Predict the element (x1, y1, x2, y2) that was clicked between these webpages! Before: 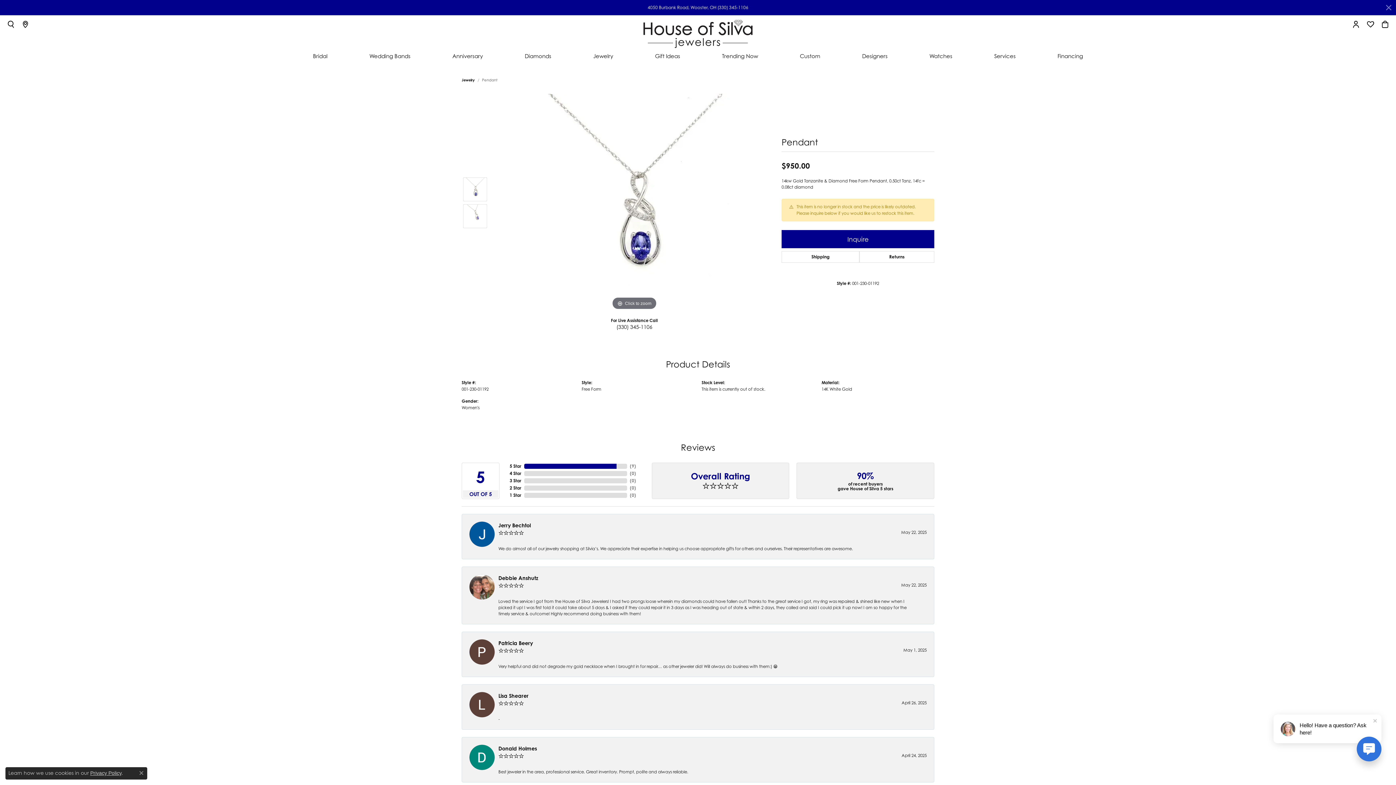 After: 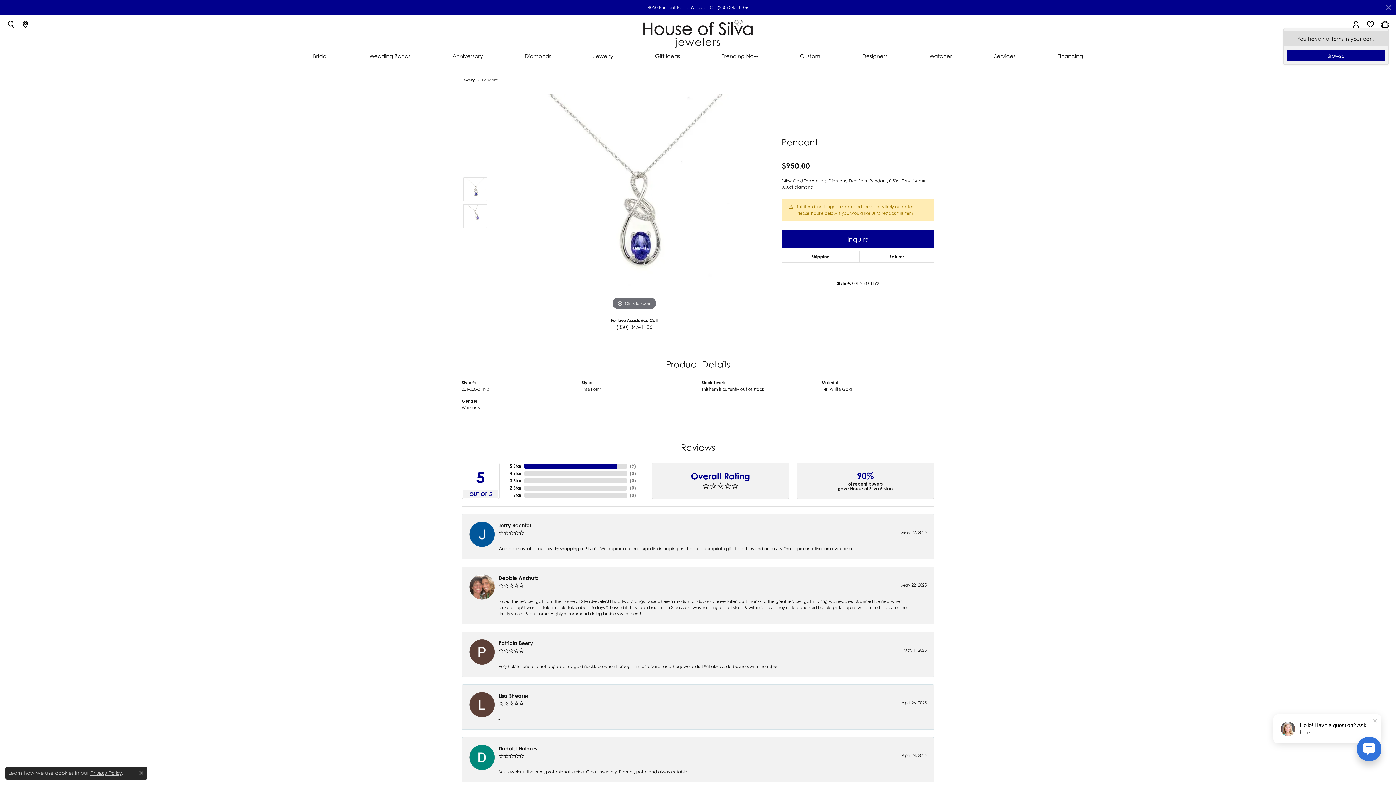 Action: bbox: (1381, 20, 1389, 28) label: My Shopping Cart